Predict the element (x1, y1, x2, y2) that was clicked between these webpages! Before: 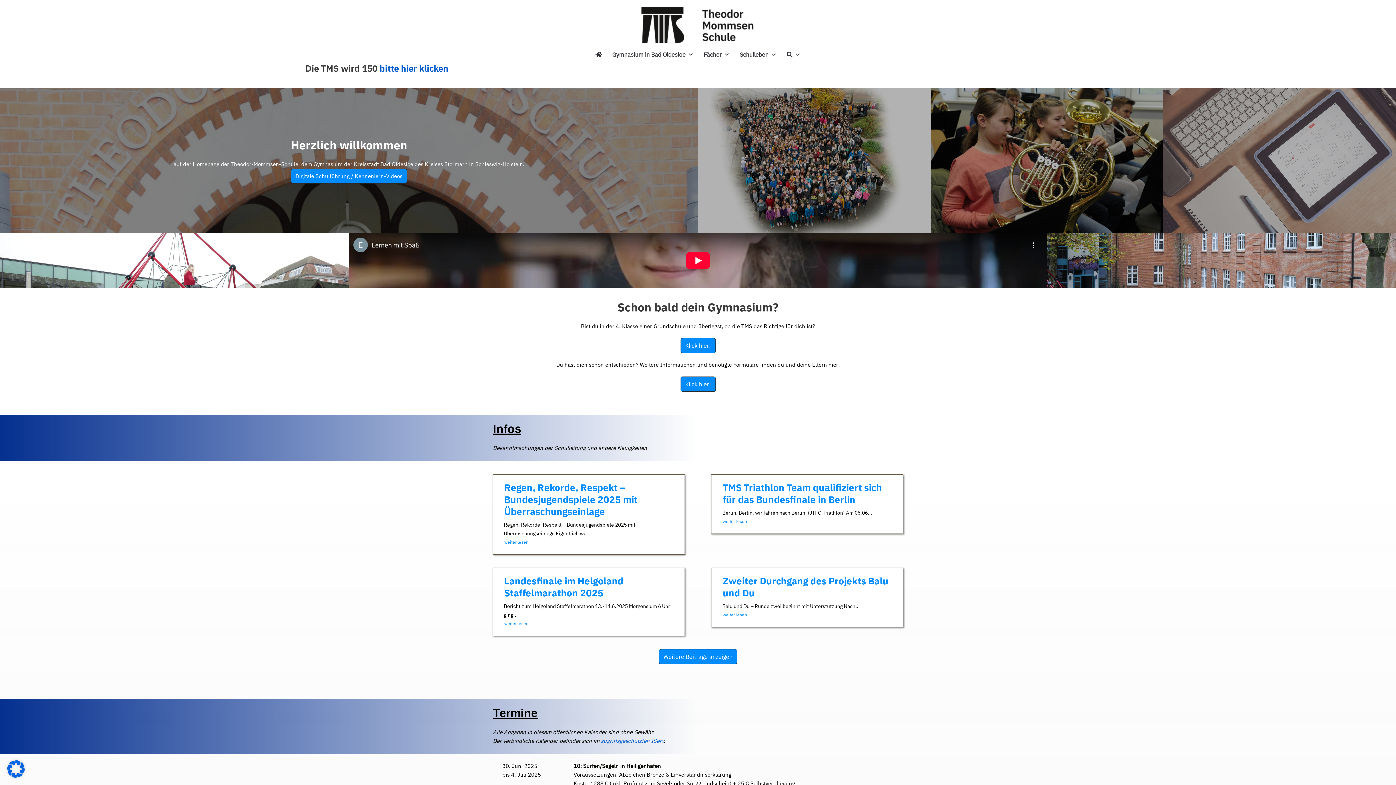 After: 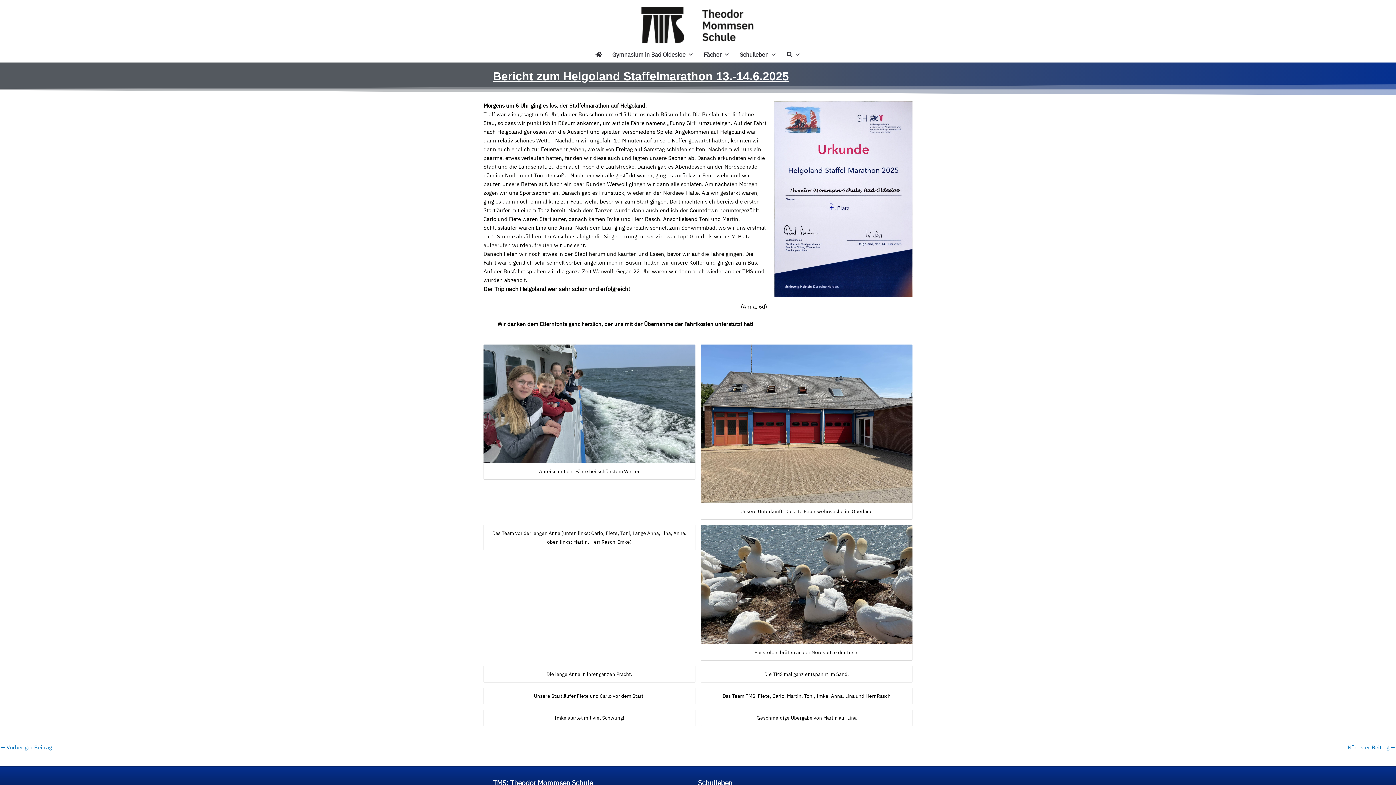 Action: bbox: (504, 619, 673, 628) label: weiter lesen